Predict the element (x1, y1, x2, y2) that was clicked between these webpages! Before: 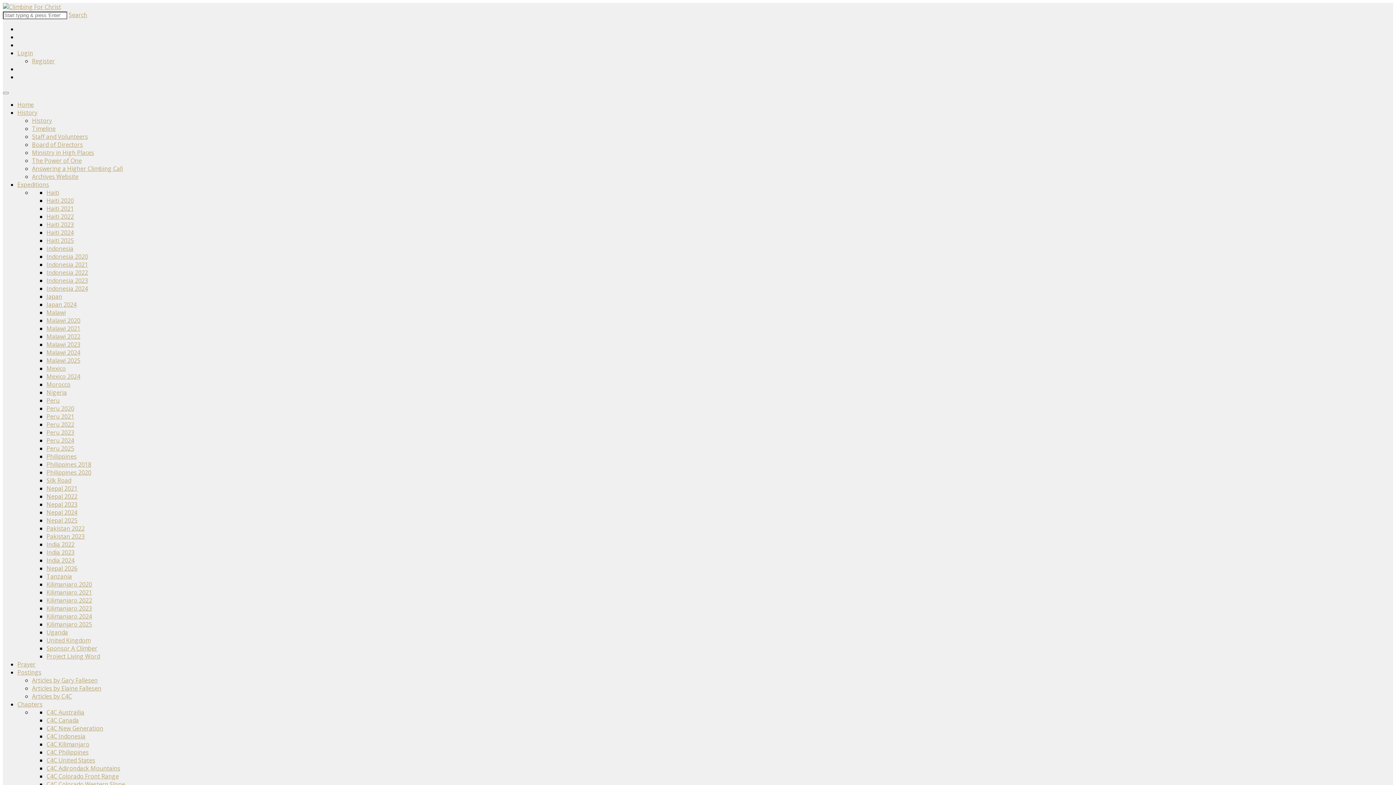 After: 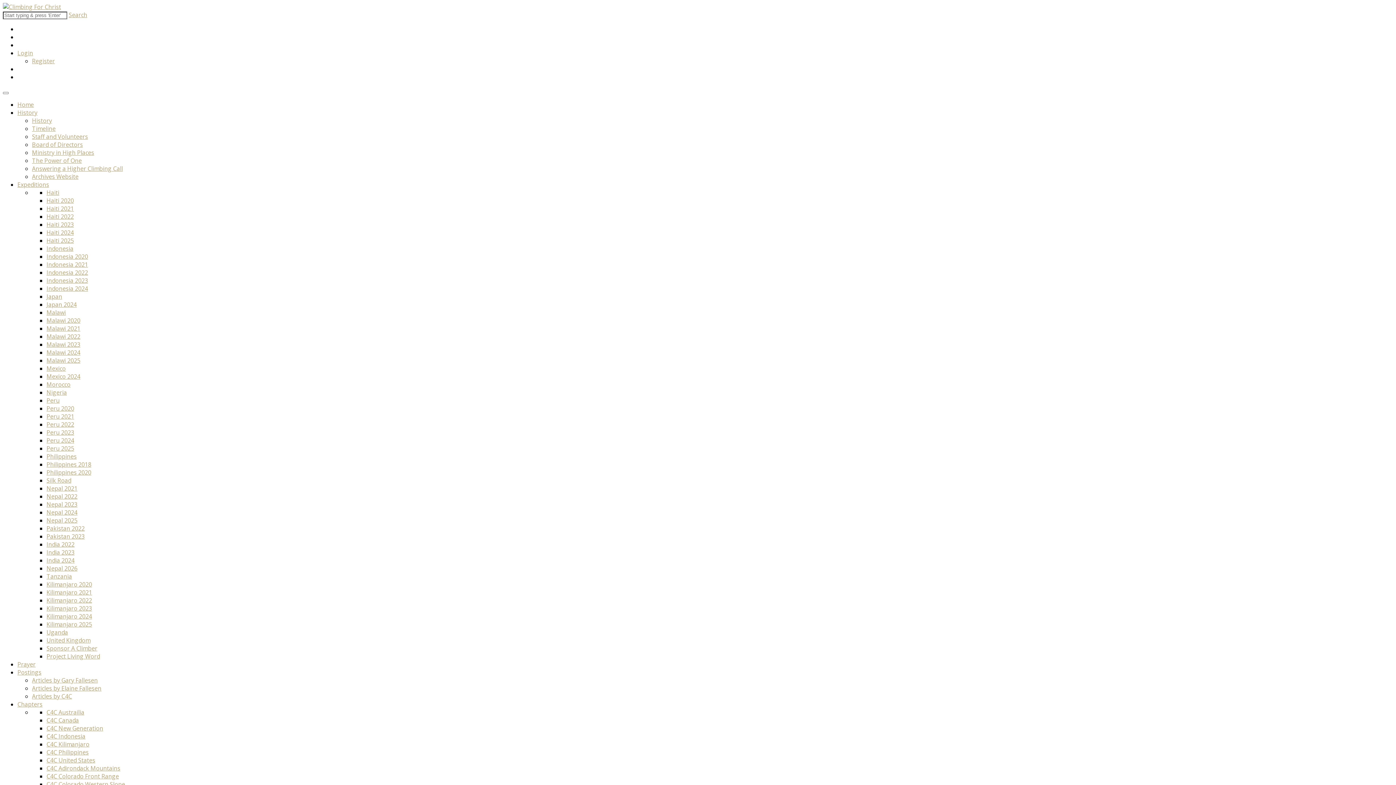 Action: label: Sponsor A Climber bbox: (46, 644, 97, 652)